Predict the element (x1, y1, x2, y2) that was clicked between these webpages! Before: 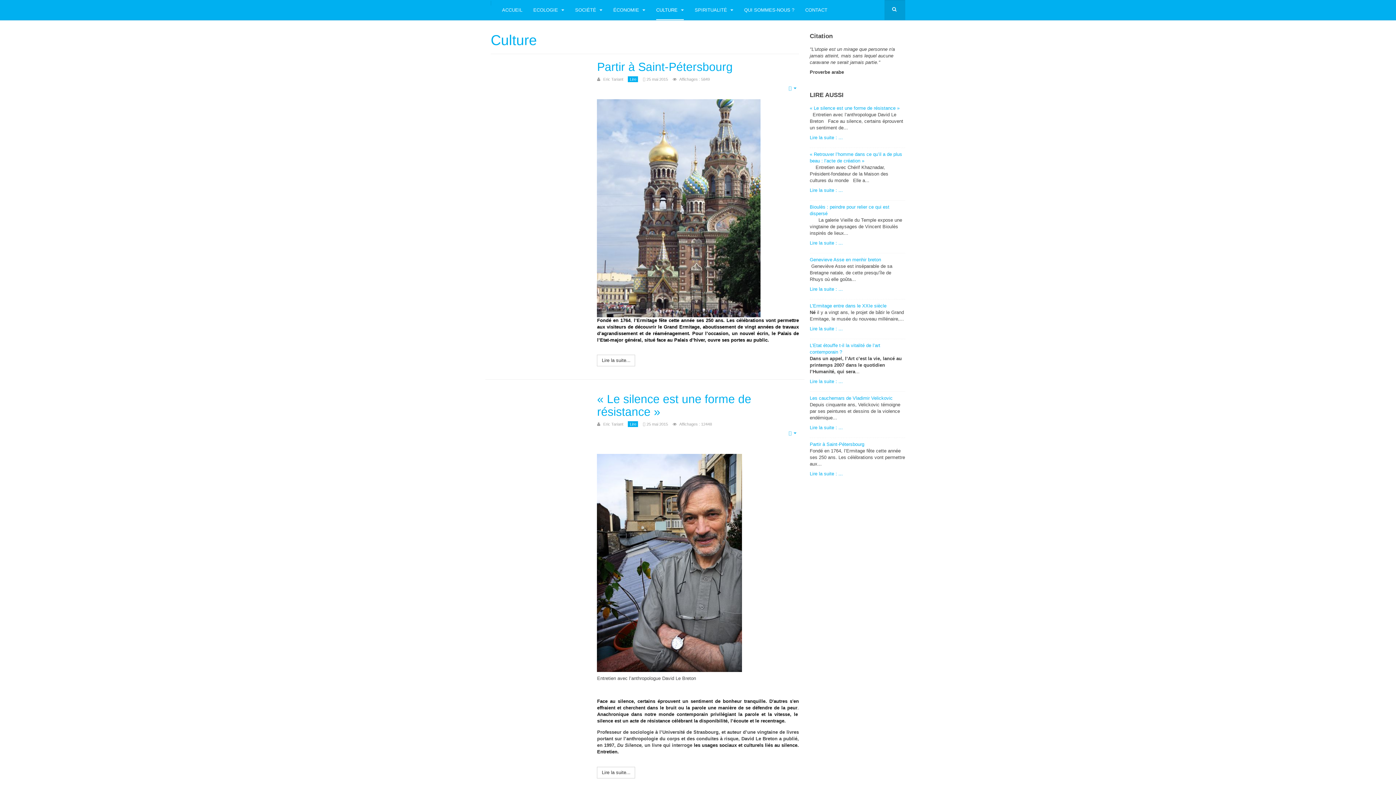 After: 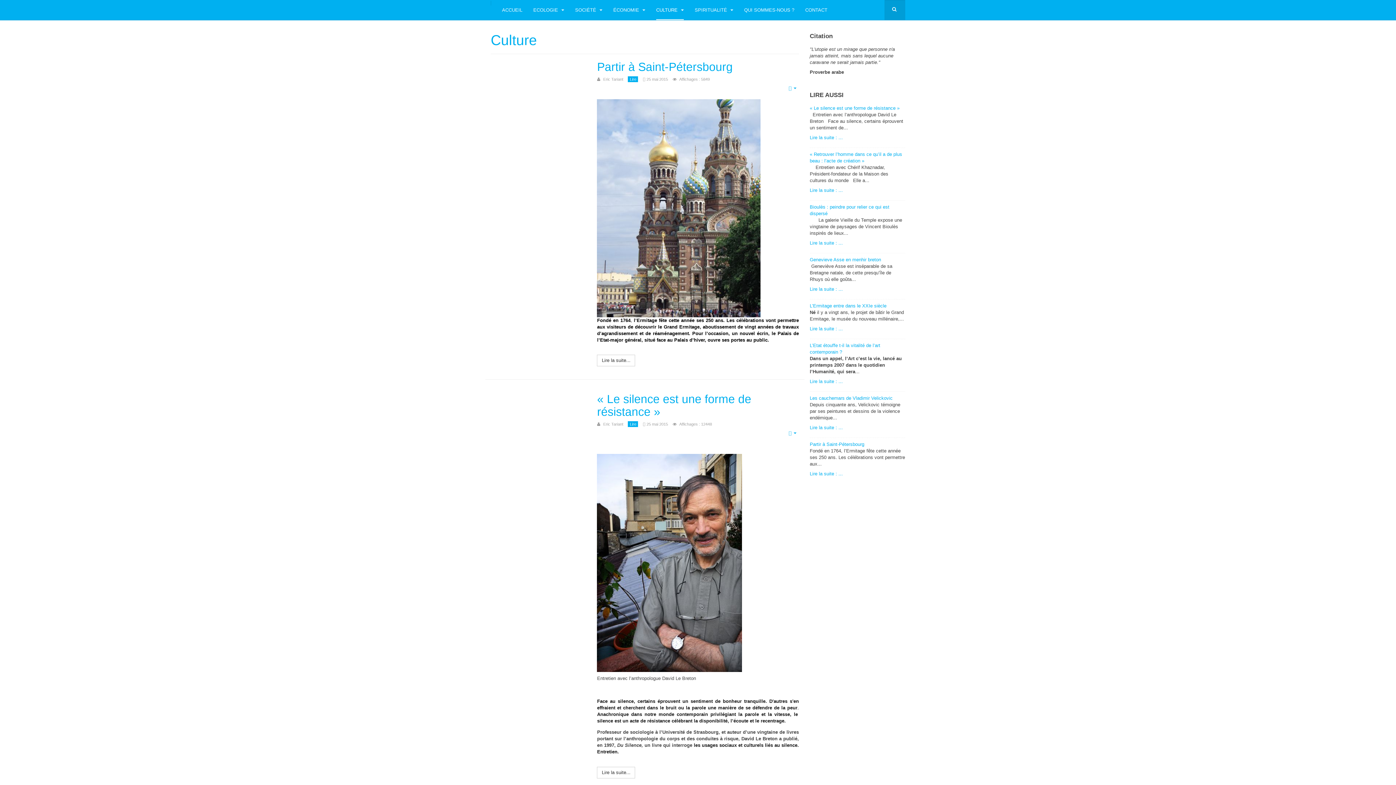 Action: bbox: (656, 0, 684, 20) label: CULTURE 